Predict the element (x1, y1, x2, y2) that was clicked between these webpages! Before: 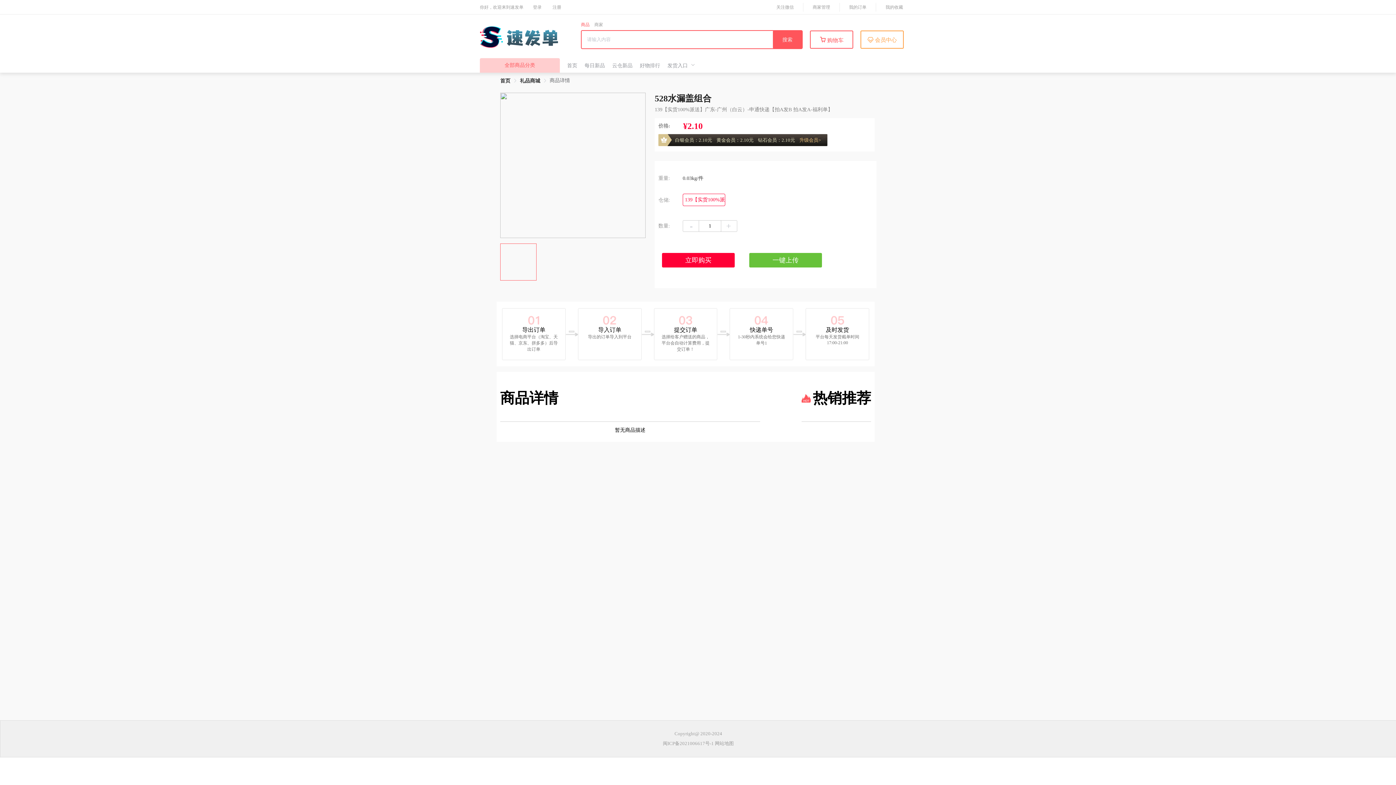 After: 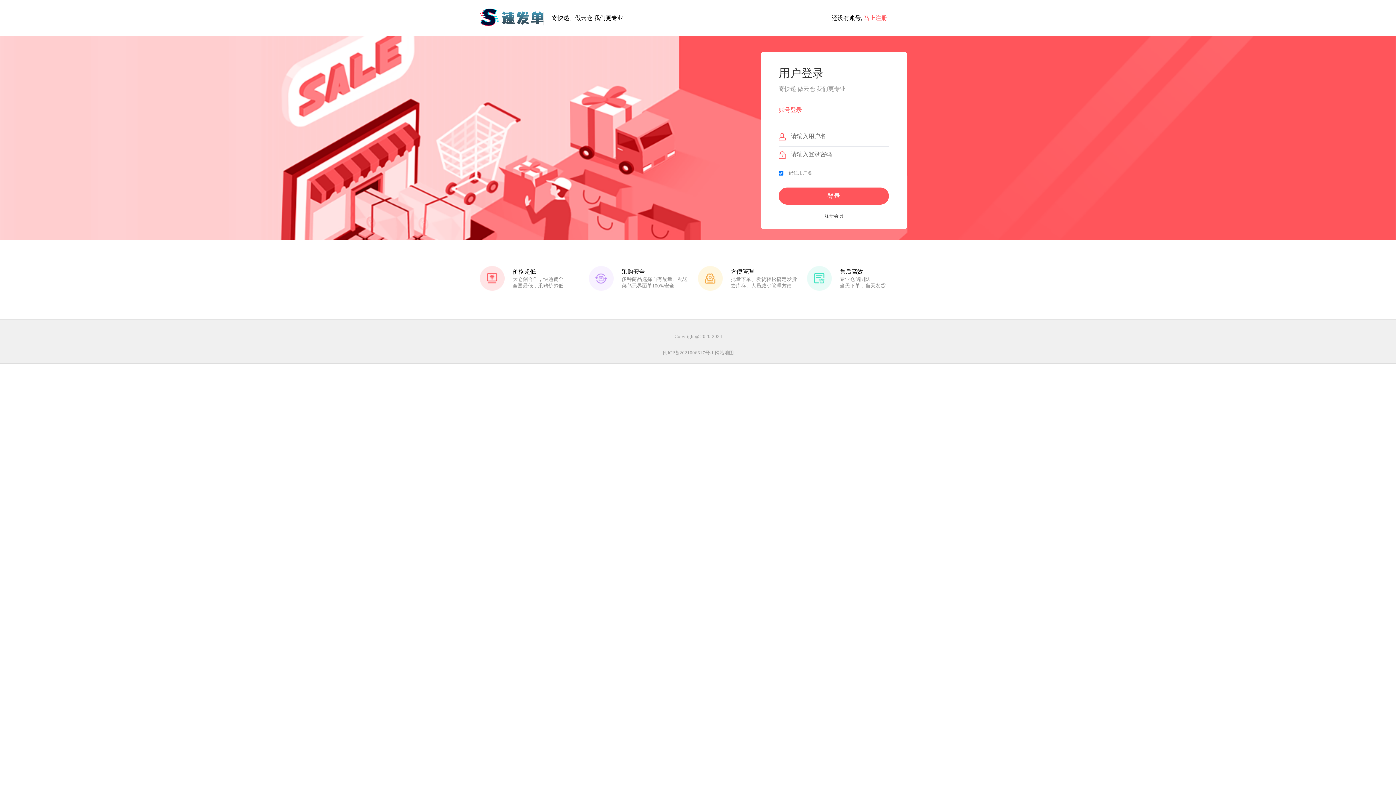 Action: label:  会员中心 bbox: (860, 30, 904, 48)